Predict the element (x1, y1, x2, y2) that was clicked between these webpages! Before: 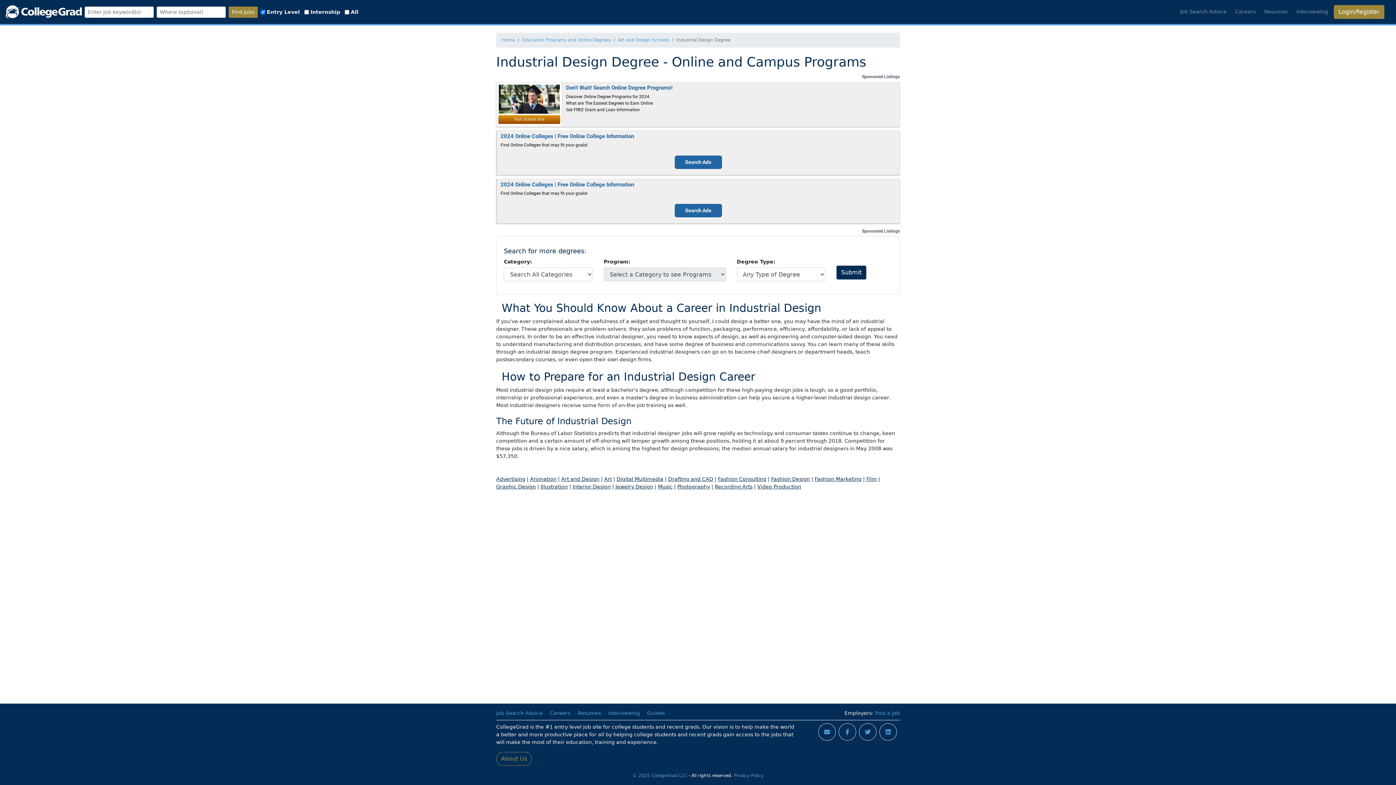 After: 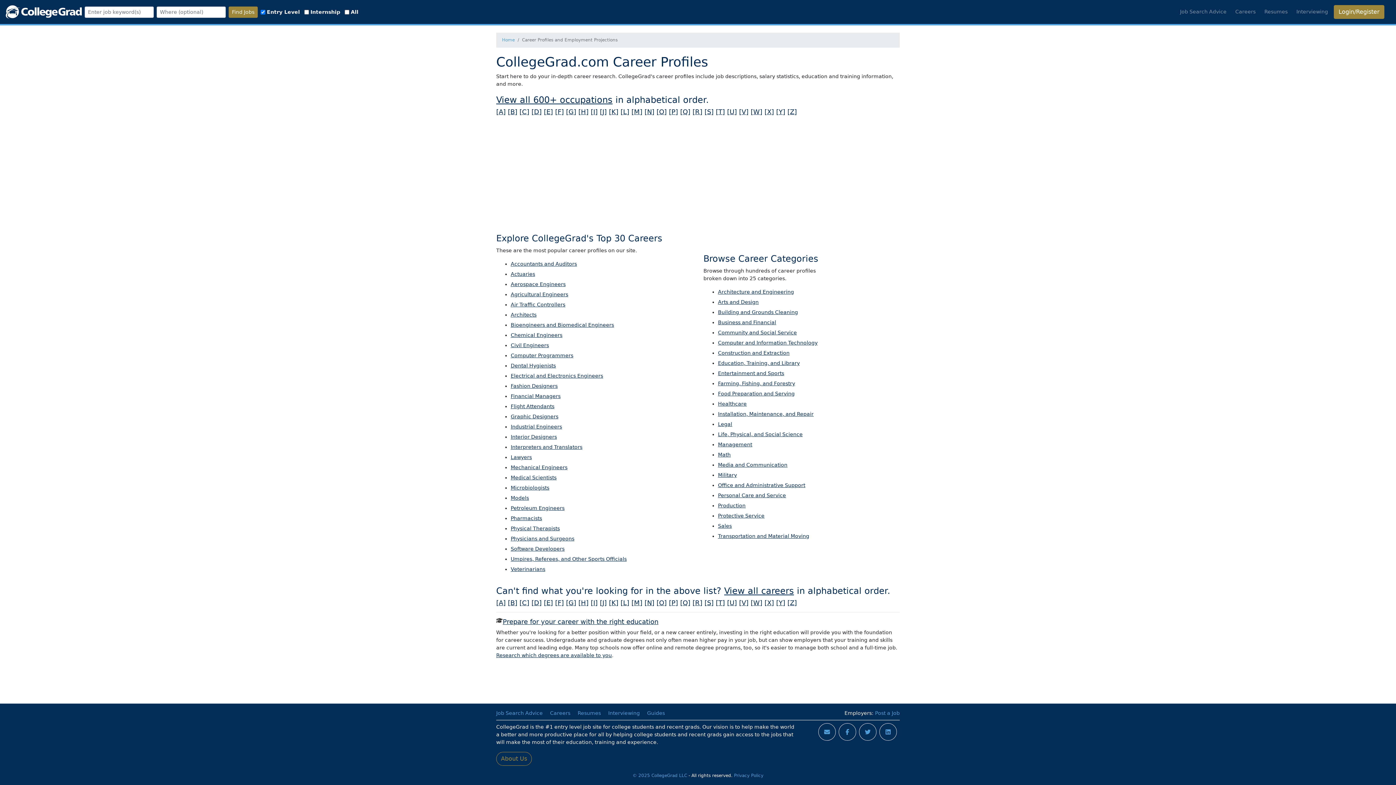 Action: bbox: (550, 710, 570, 716) label: Careers